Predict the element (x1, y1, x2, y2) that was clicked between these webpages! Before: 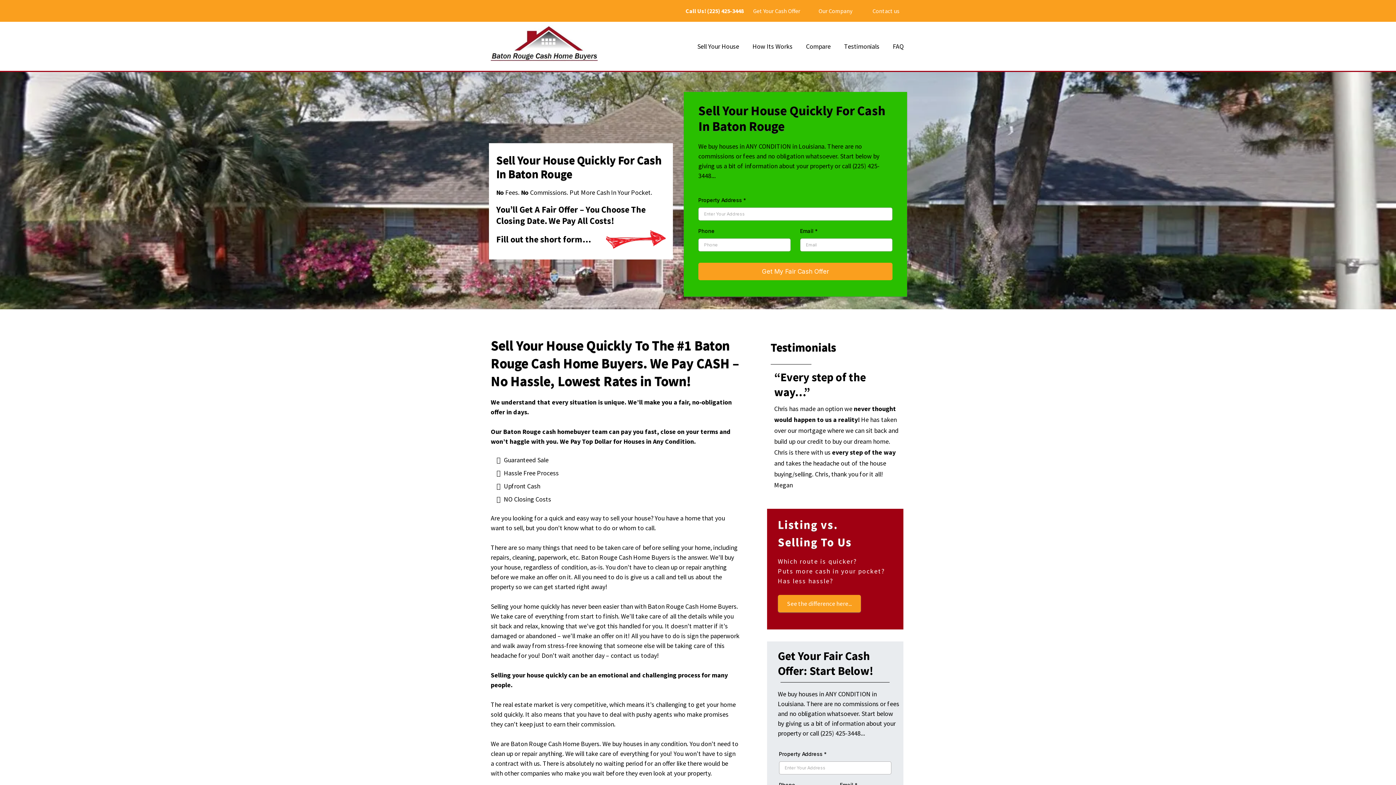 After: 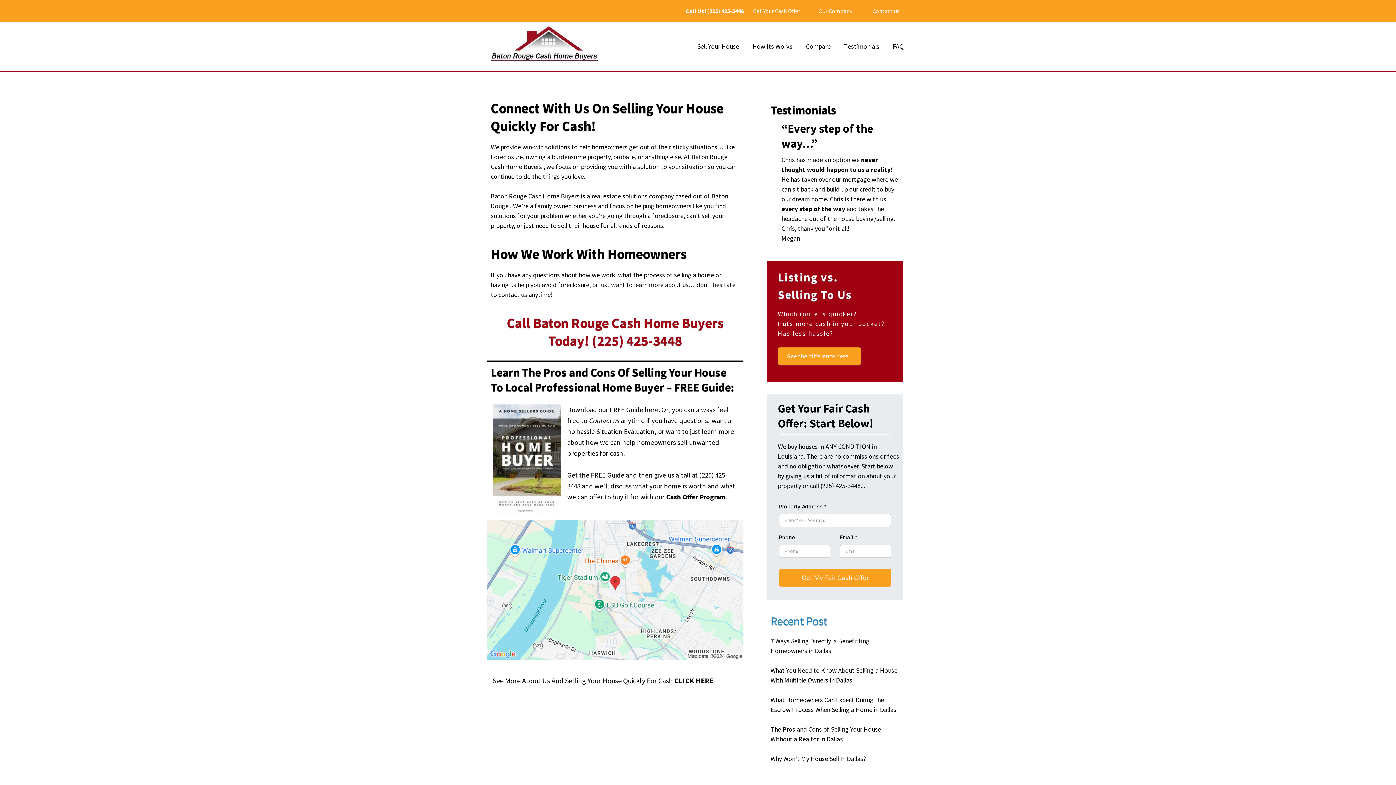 Action: label: Our Company  bbox: (816, 5, 854, 16)